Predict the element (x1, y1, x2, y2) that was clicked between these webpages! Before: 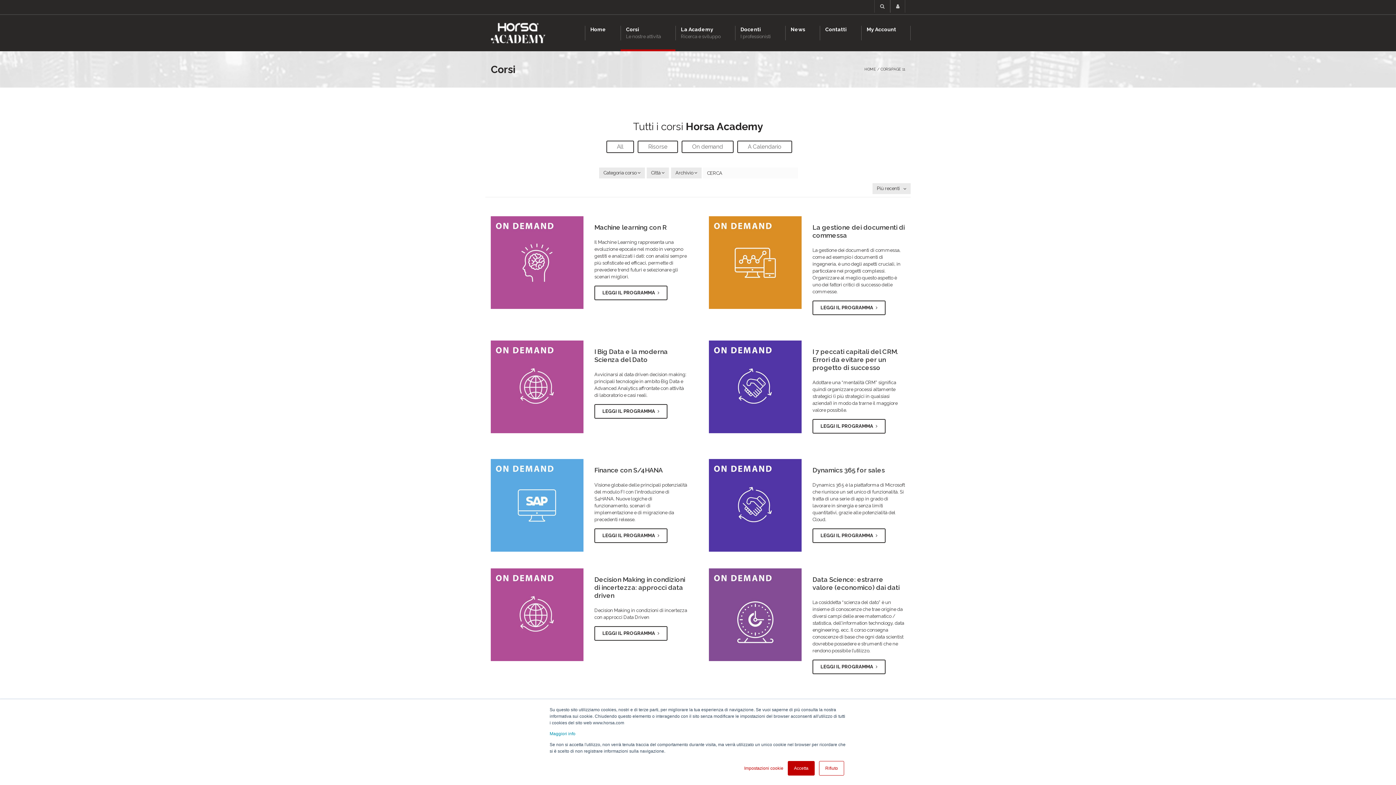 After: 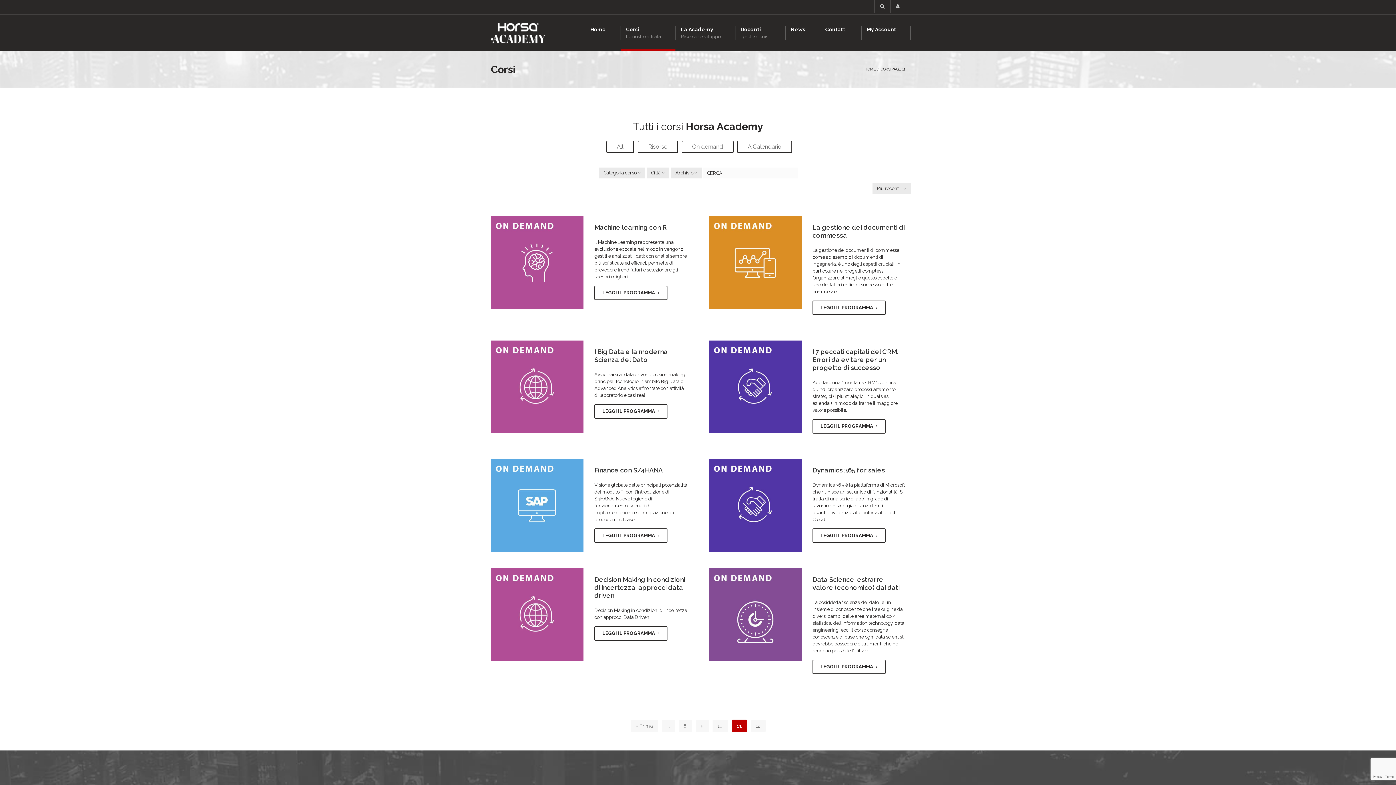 Action: label: Rifiuto bbox: (819, 761, 844, 776)